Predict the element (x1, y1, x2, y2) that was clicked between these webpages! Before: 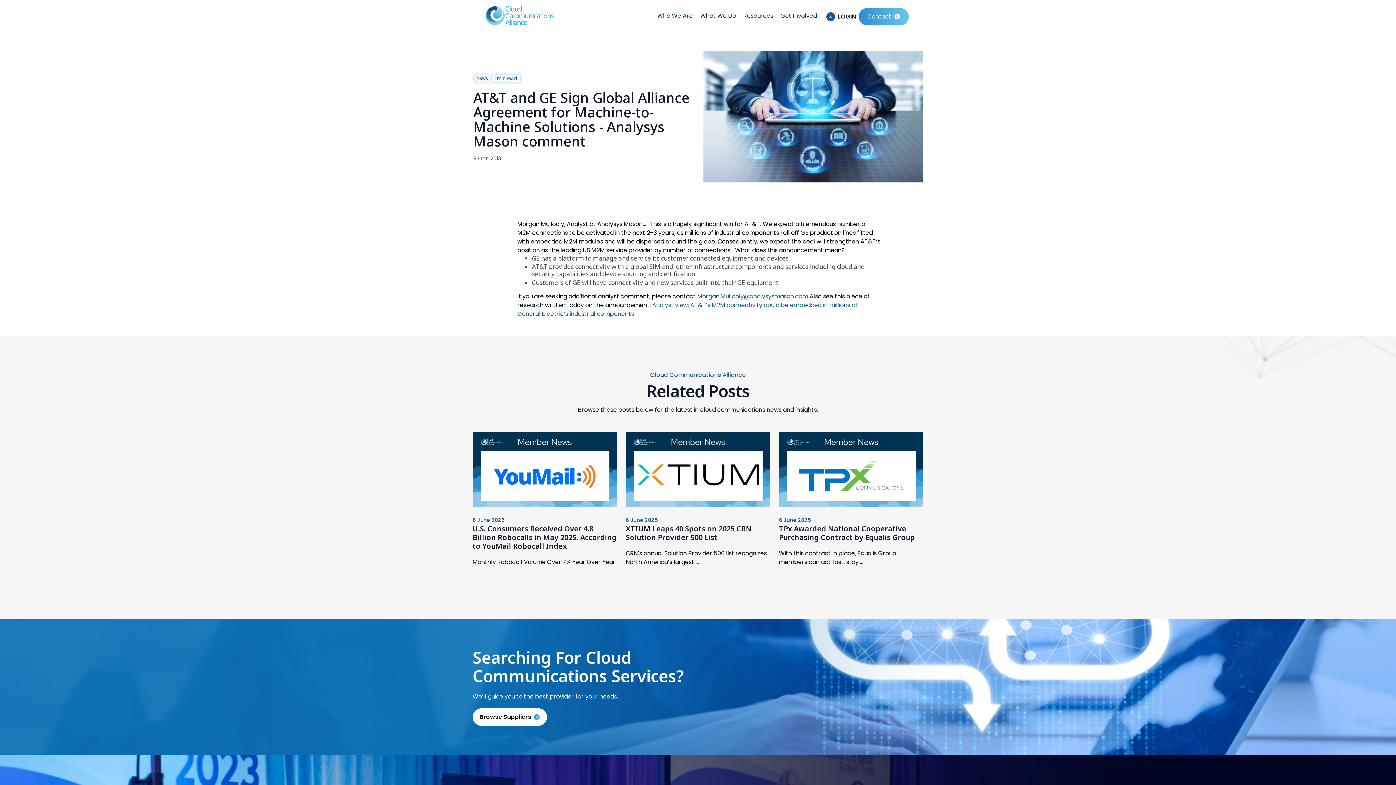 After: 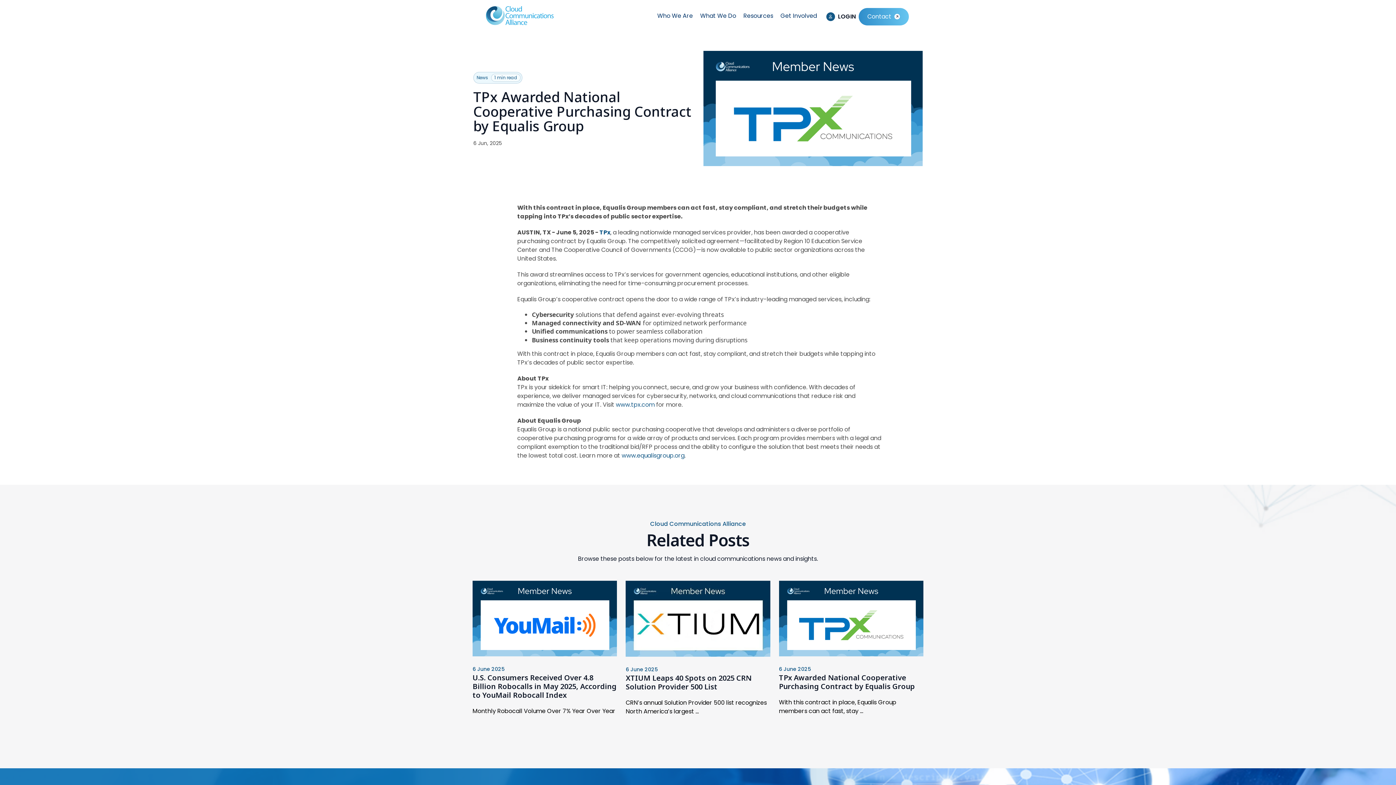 Action: bbox: (779, 524, 915, 542) label: TPx Awarded National Cooperative Purchasing Contract by Equalis Group